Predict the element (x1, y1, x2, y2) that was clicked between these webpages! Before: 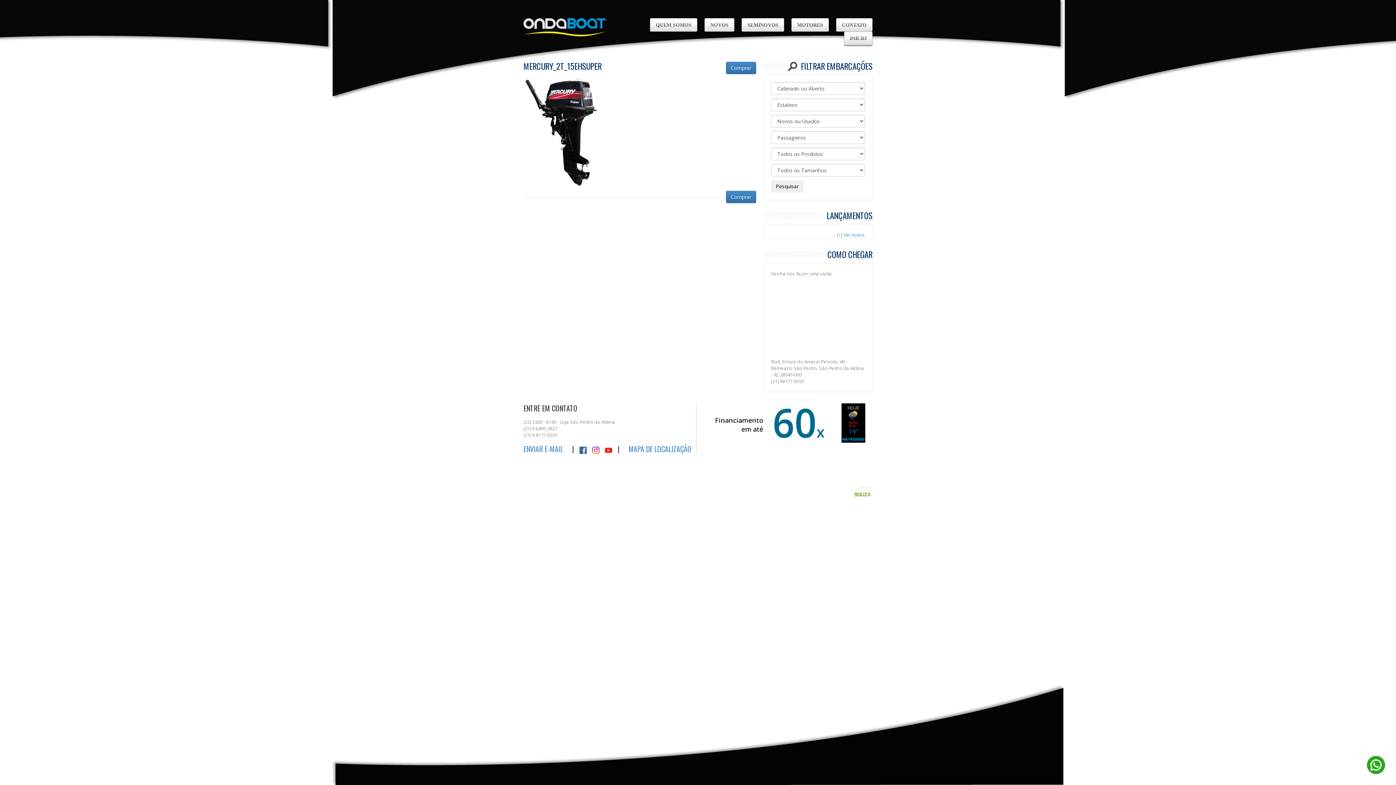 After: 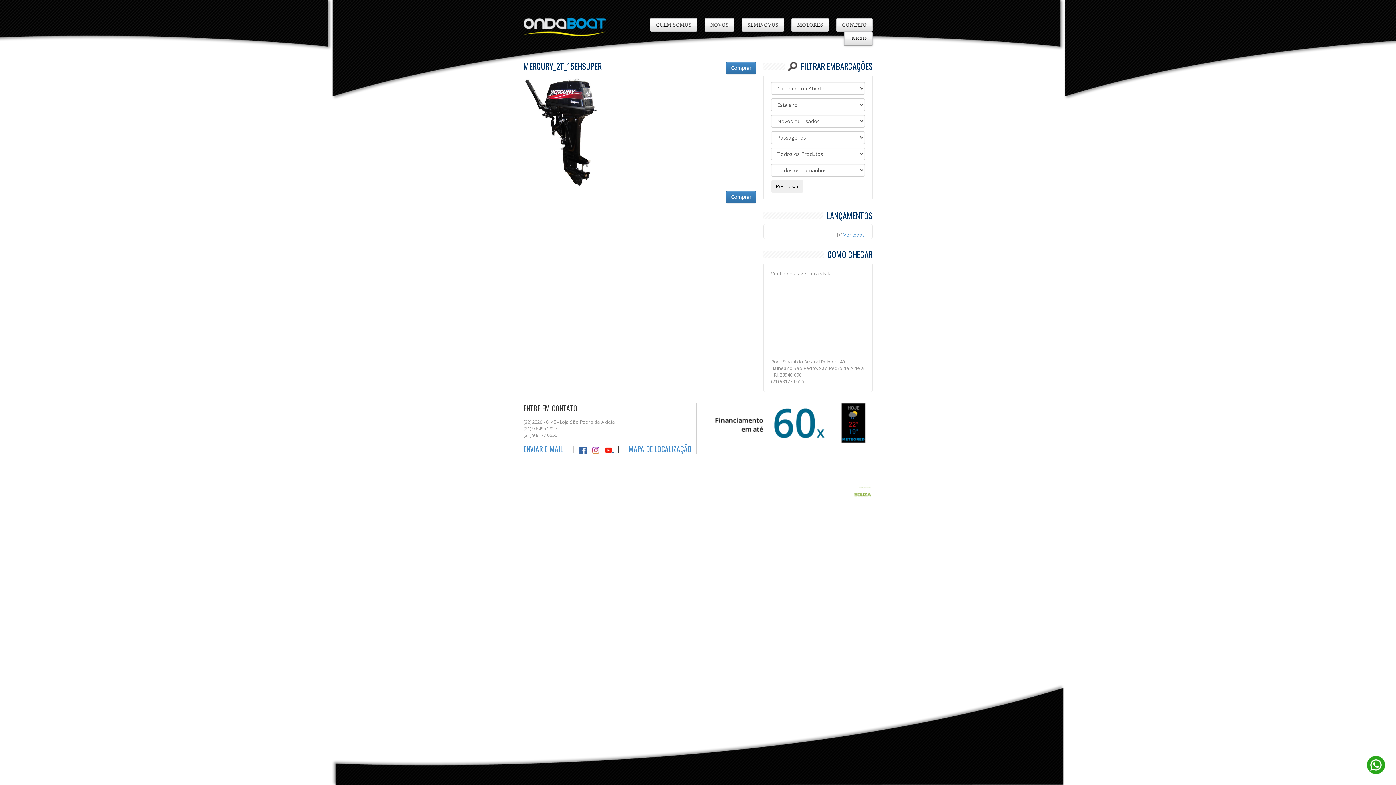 Action: bbox: (605, 443, 614, 454) label:  